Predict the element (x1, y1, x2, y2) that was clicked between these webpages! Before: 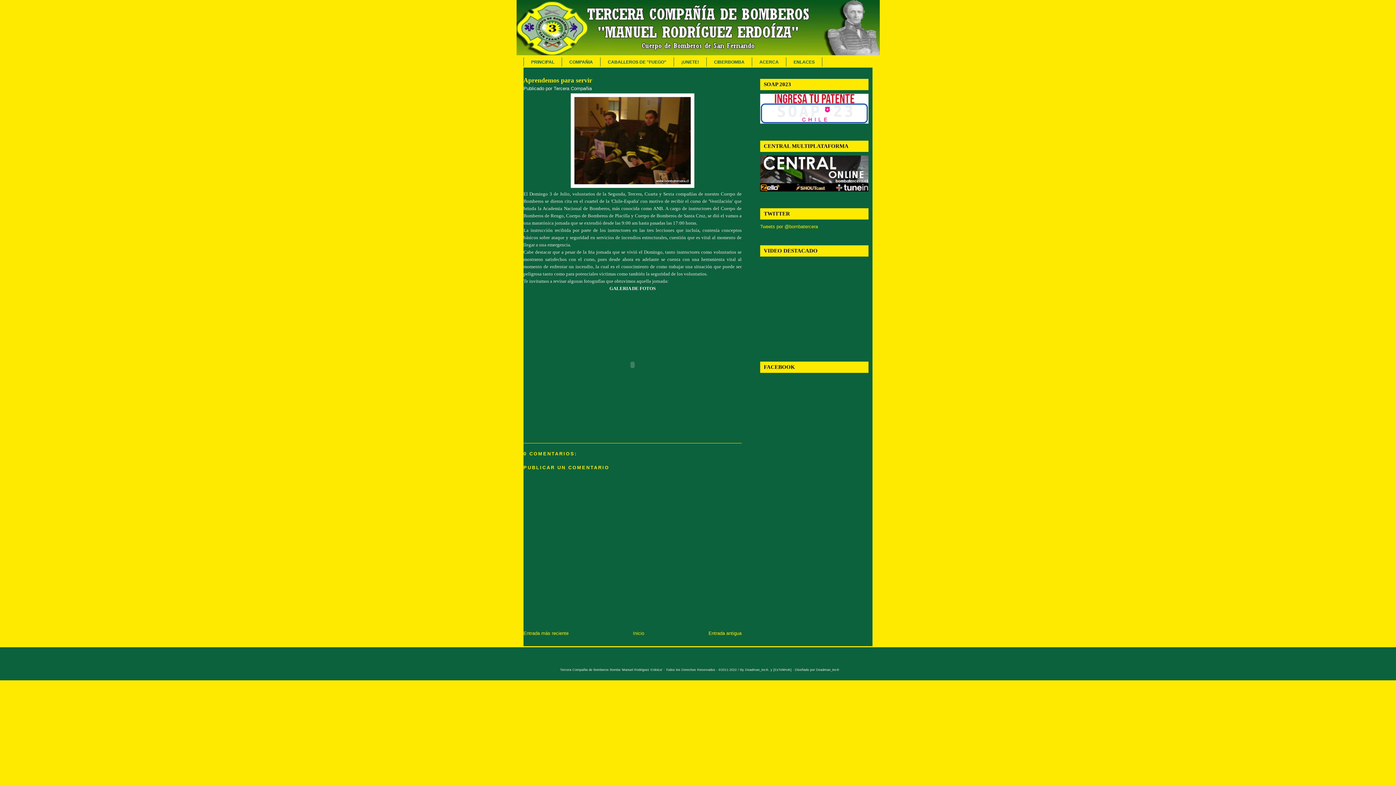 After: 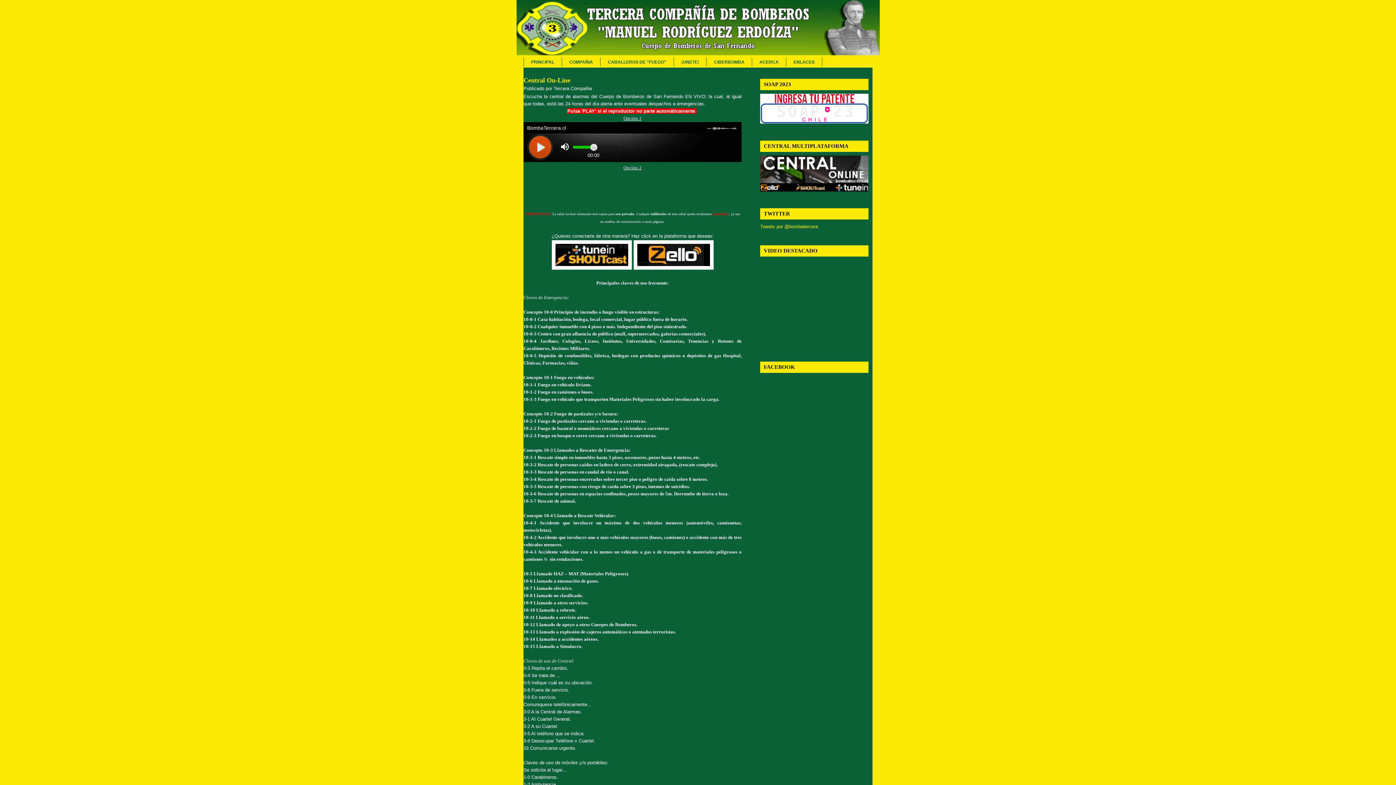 Action: bbox: (760, 187, 868, 192)